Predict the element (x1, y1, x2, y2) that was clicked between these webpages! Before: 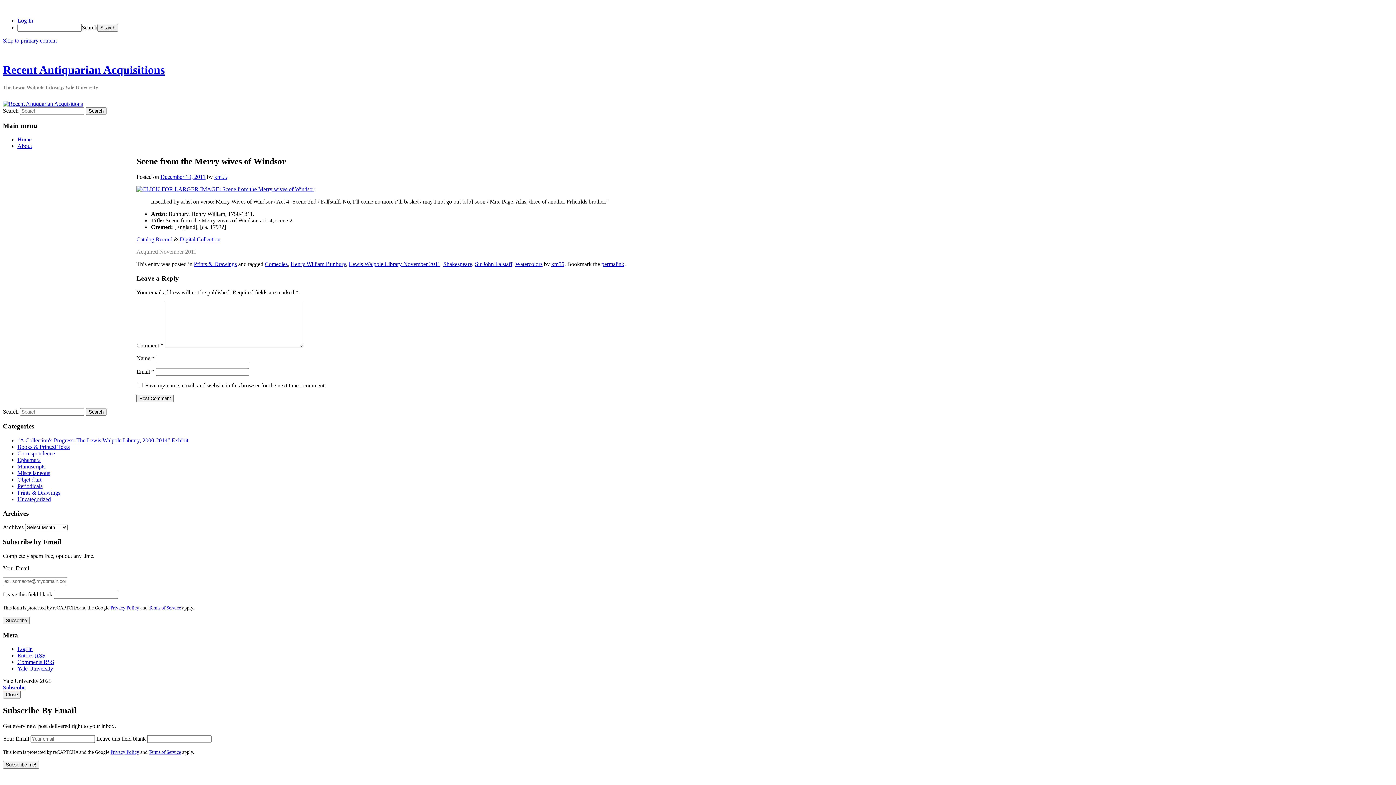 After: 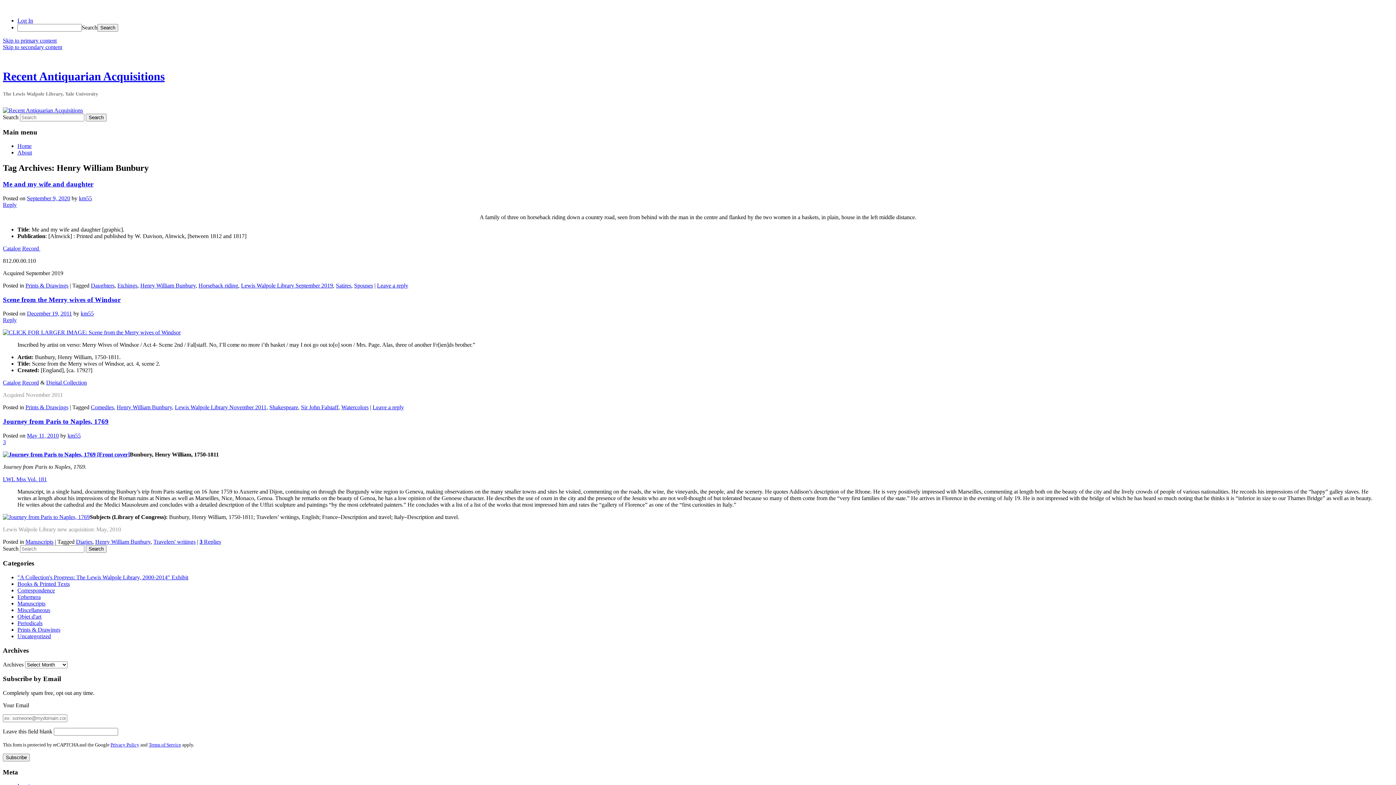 Action: bbox: (290, 261, 345, 267) label: Henry William Bunbury